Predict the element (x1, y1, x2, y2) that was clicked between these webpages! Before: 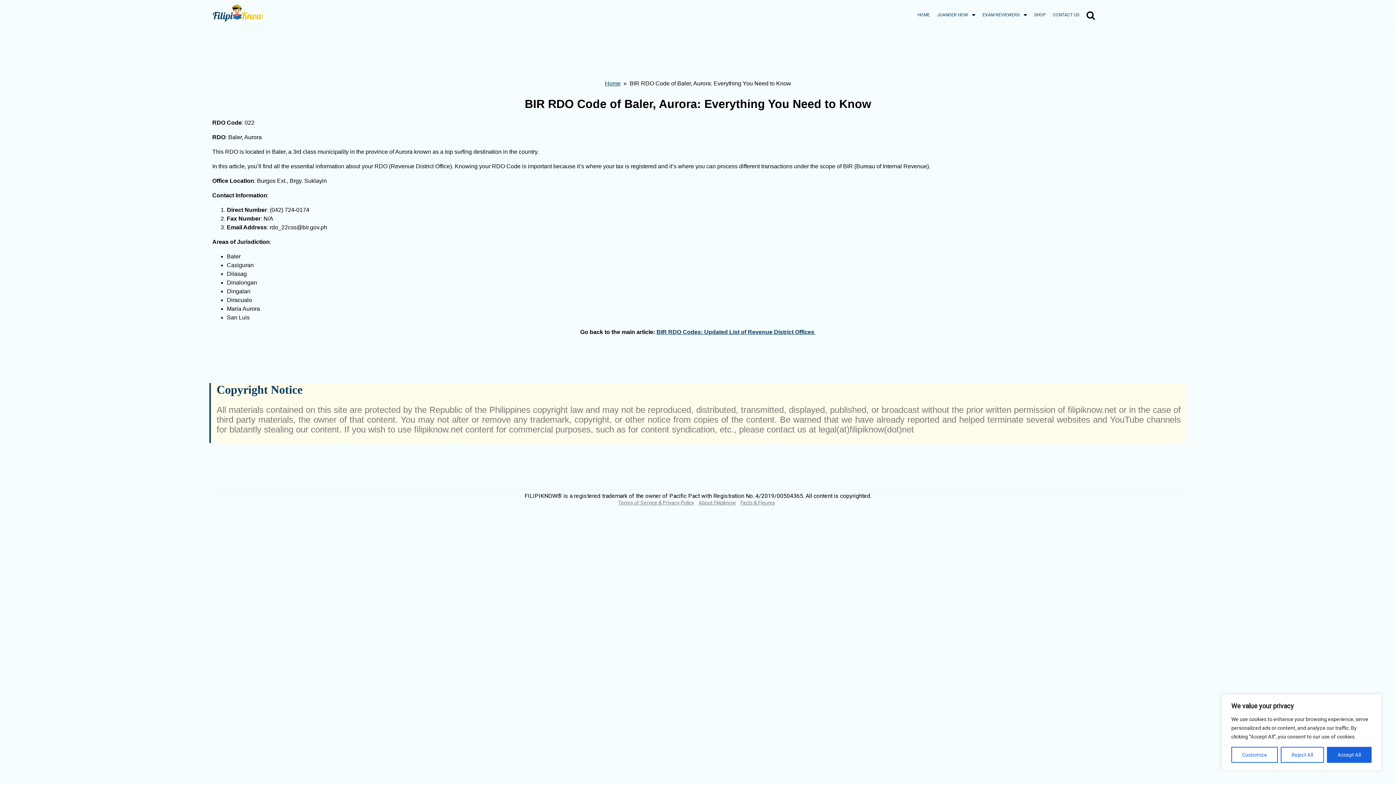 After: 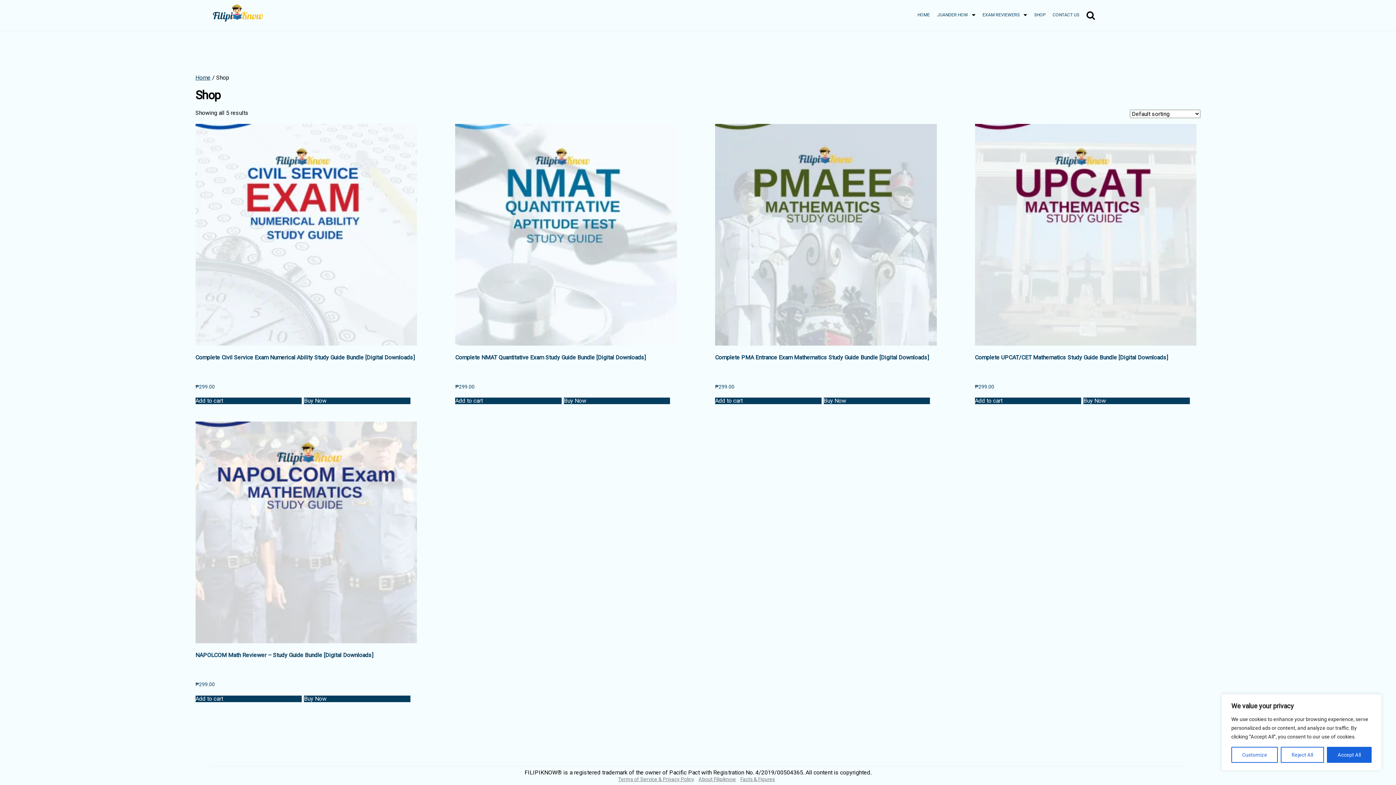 Action: bbox: (1034, 12, 1045, 17) label: SHOP